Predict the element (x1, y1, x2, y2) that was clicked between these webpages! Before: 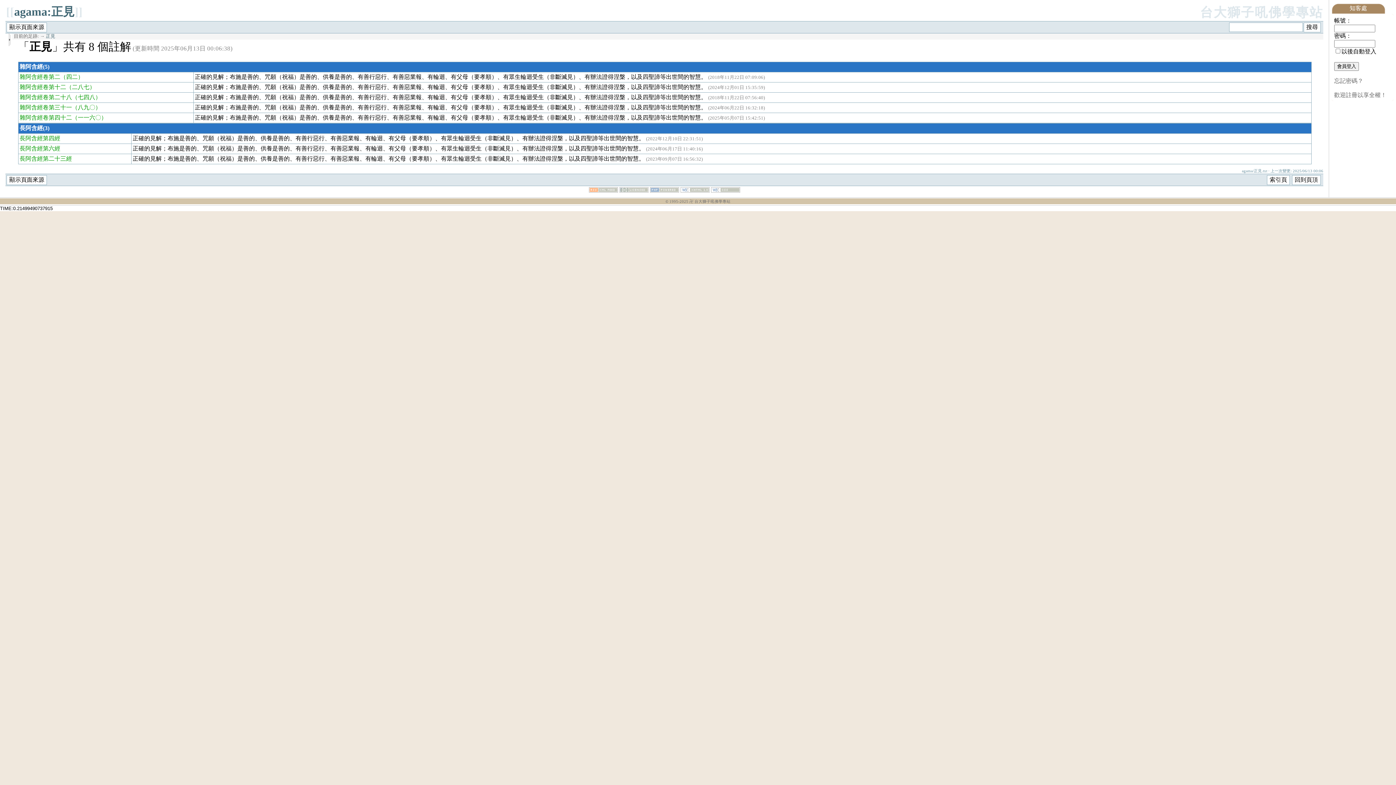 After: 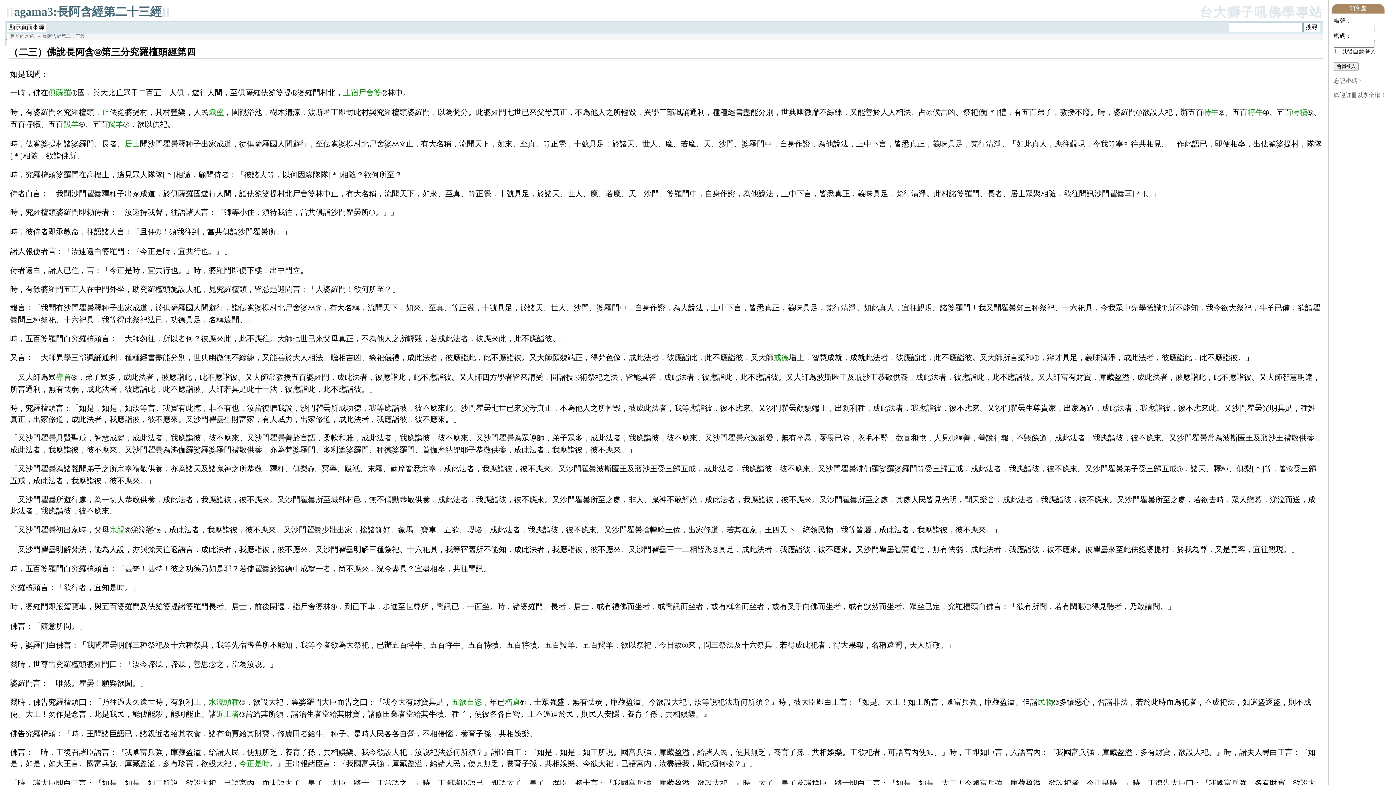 Action: label: 長阿含經第二十三經 bbox: (19, 155, 72, 161)